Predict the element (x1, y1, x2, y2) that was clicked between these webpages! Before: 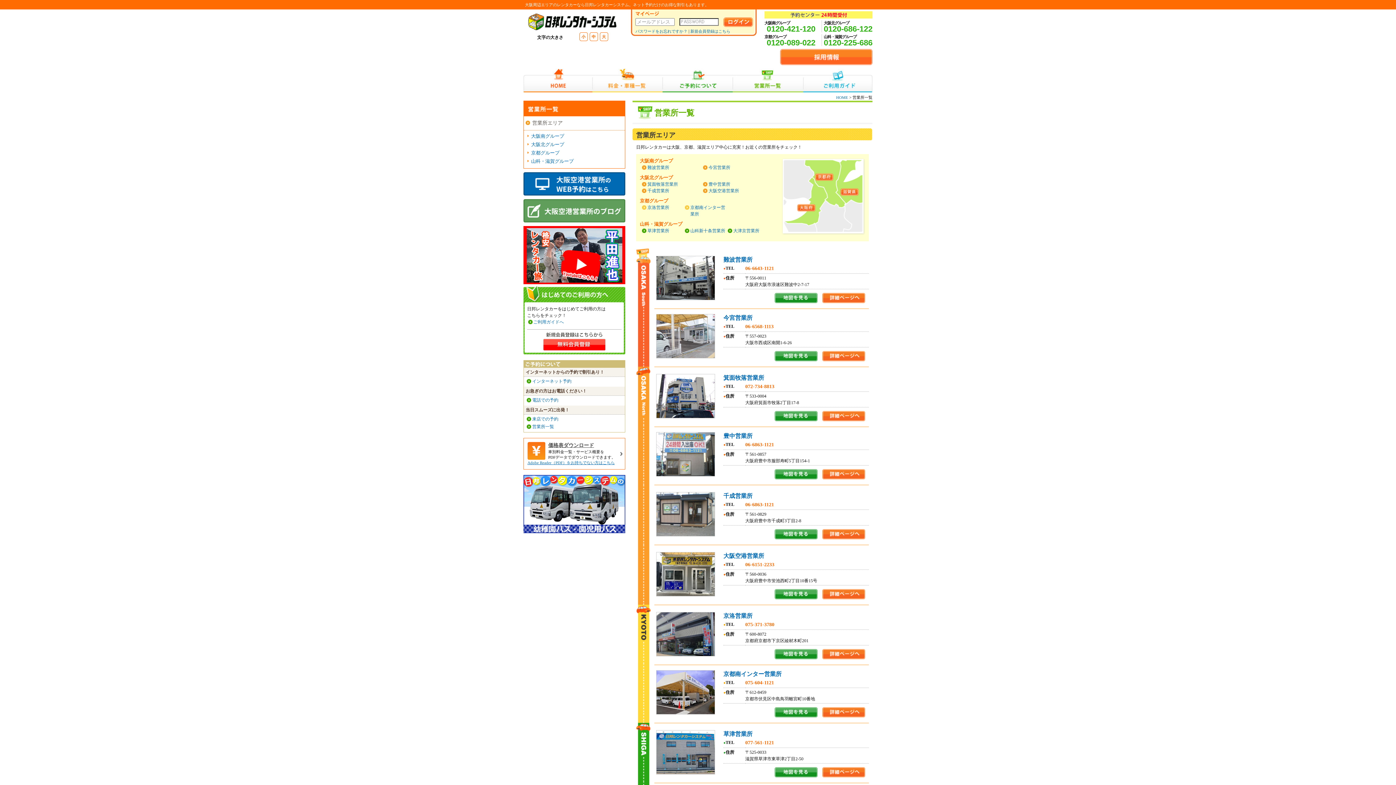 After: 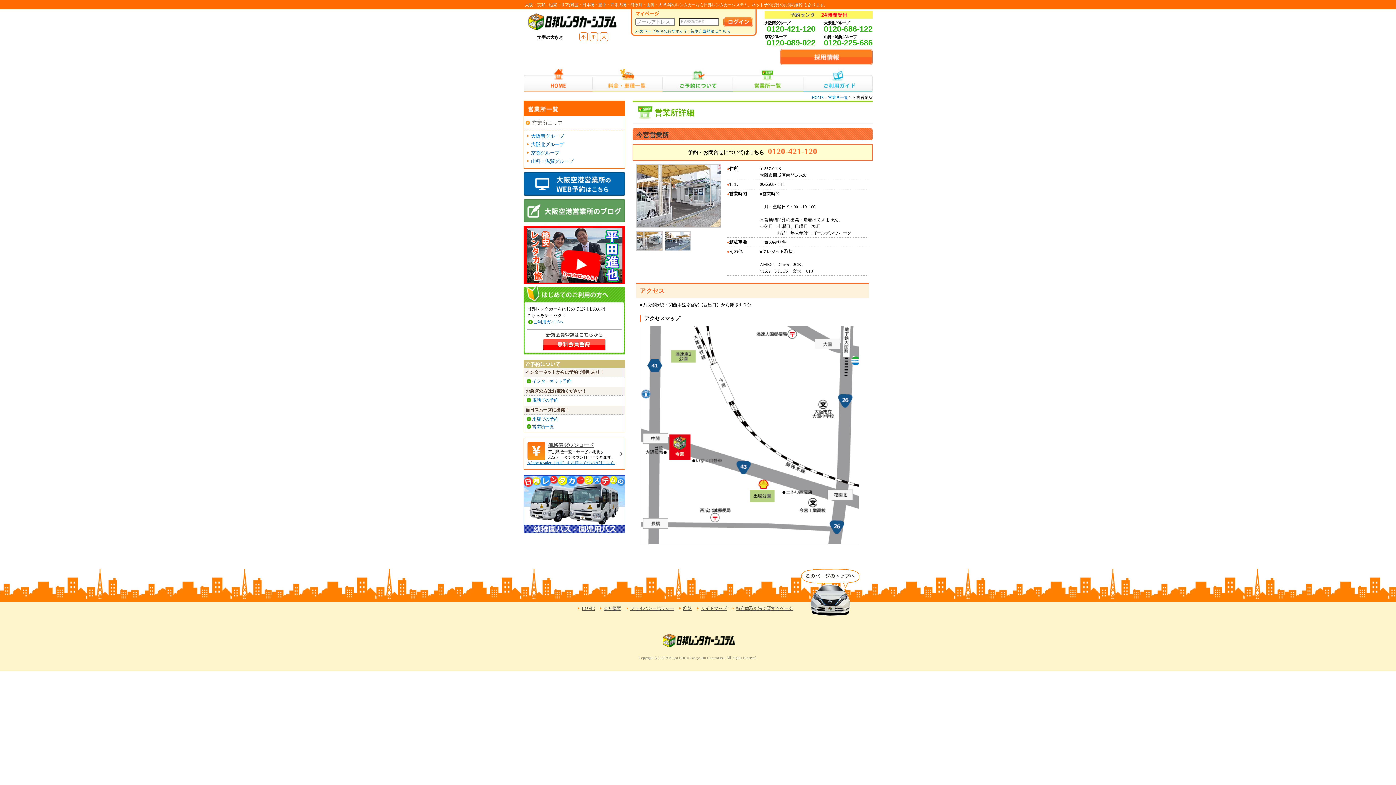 Action: bbox: (708, 165, 730, 170) label: 今宮営業所